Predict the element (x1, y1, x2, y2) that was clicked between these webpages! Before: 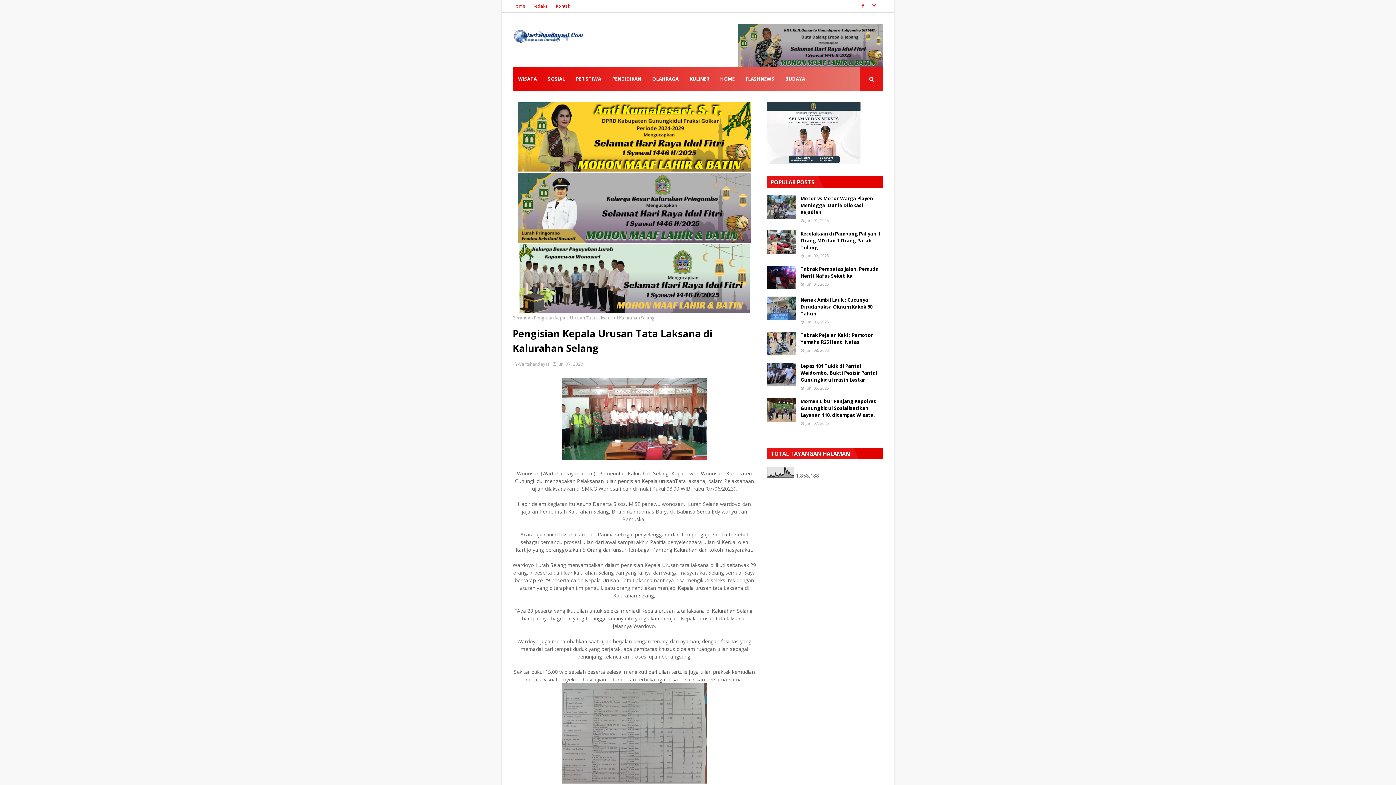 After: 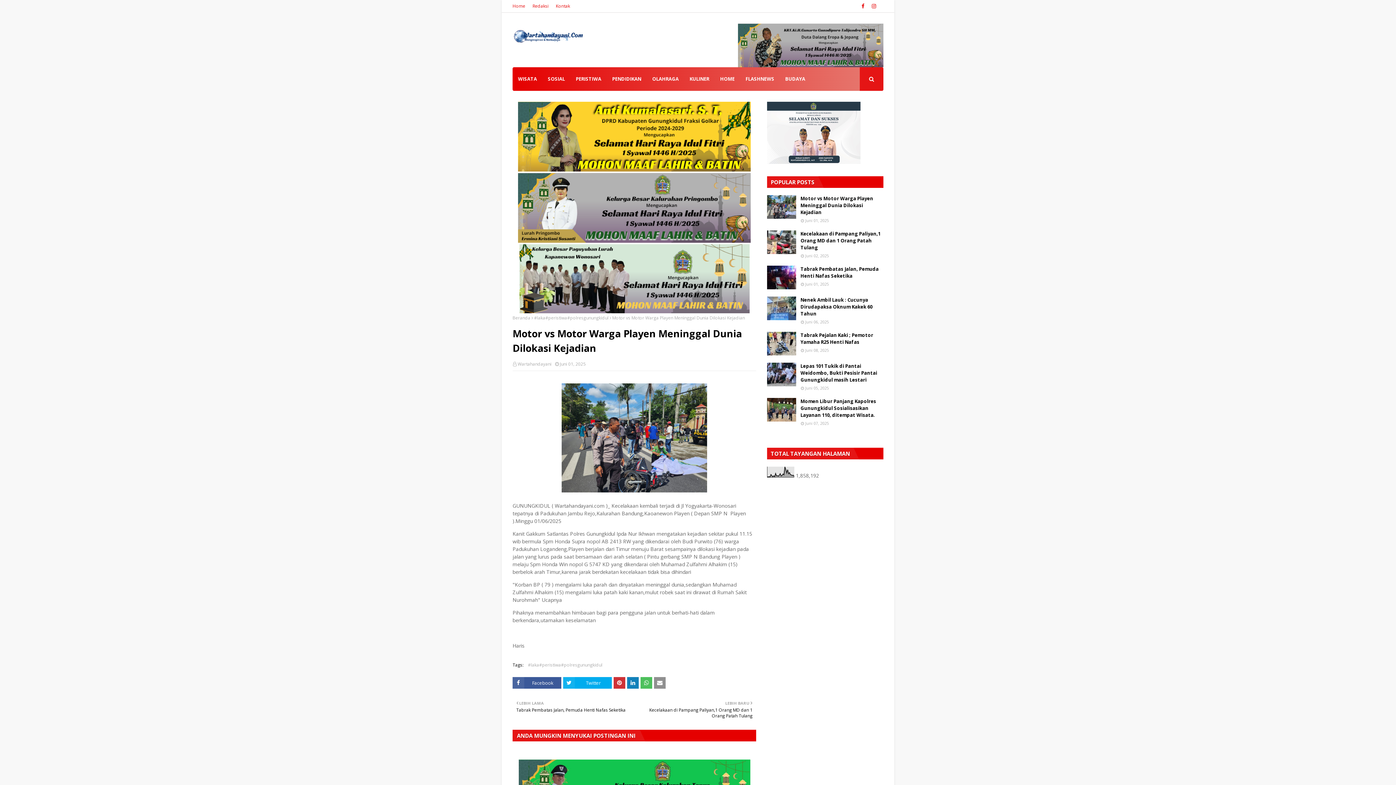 Action: bbox: (800, 195, 883, 216) label: Motor vs Motor Warga Playen Meninggal Dunia Dilokasi Kejadian